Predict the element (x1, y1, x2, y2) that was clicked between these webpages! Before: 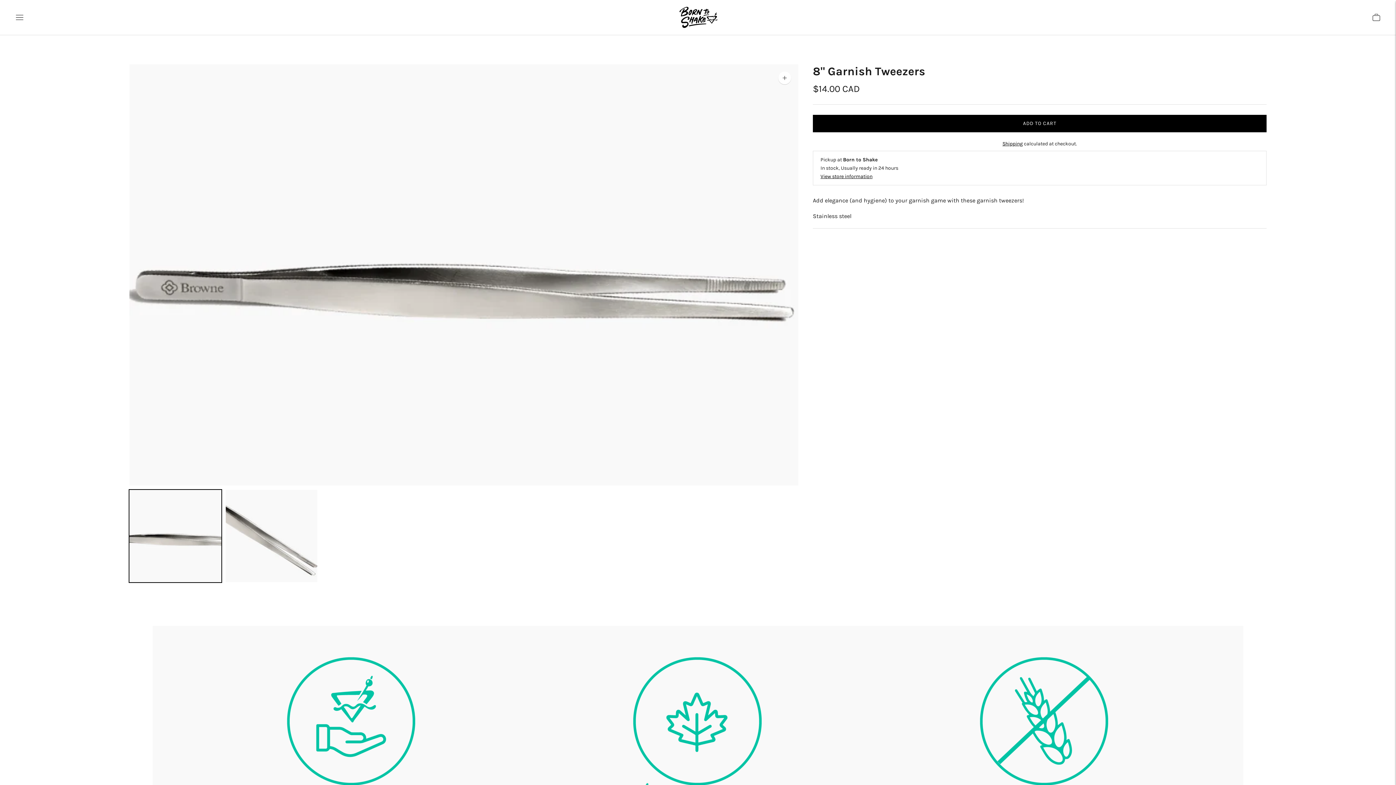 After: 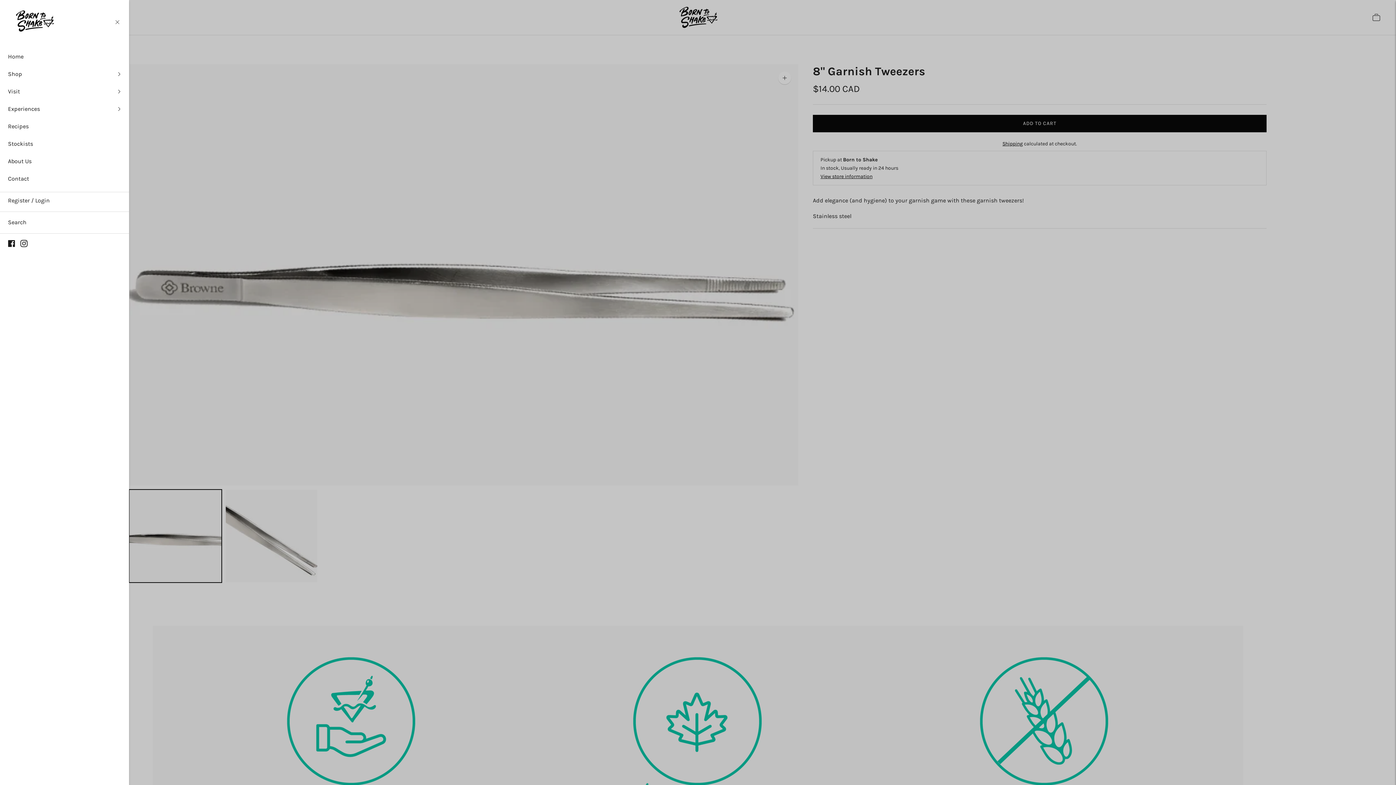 Action: bbox: (14, 9, 24, 25) label: Menu